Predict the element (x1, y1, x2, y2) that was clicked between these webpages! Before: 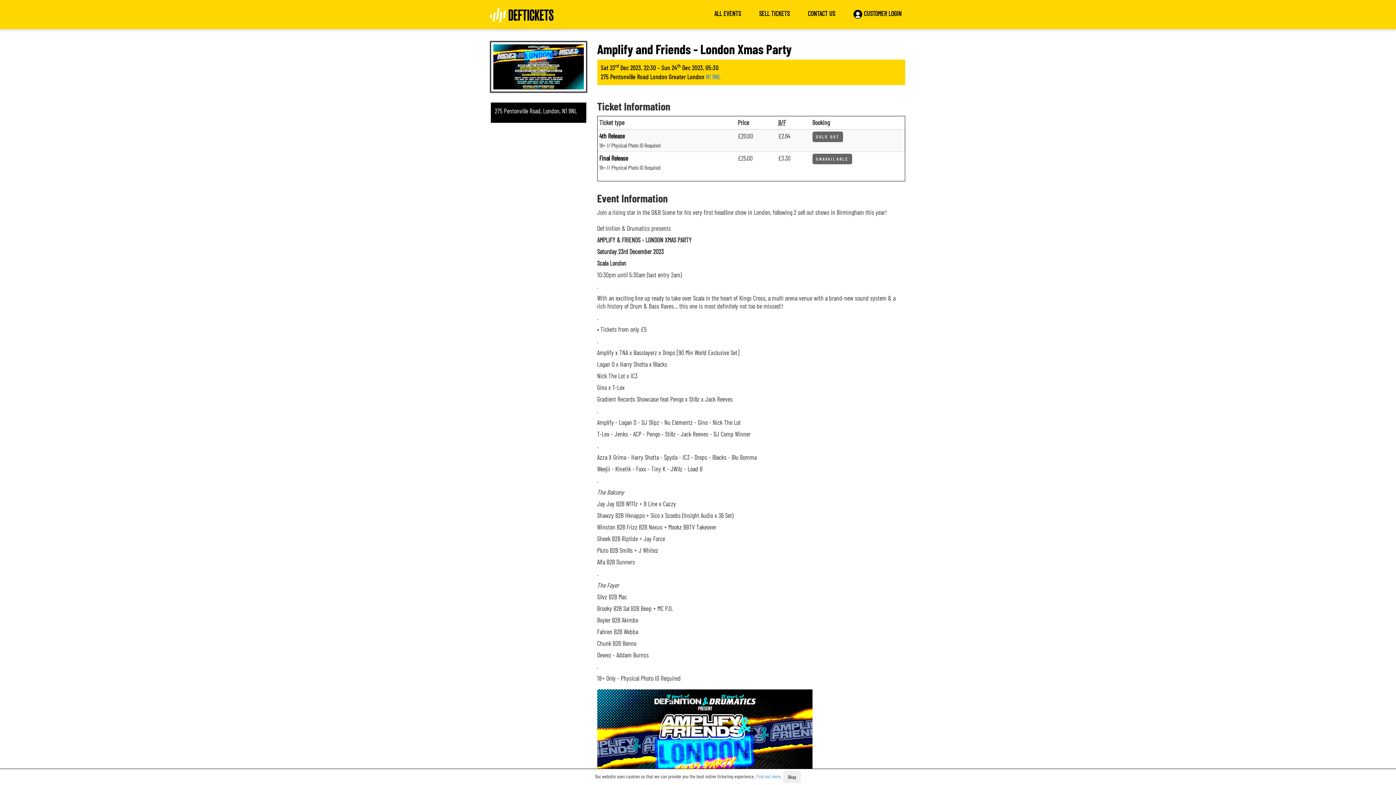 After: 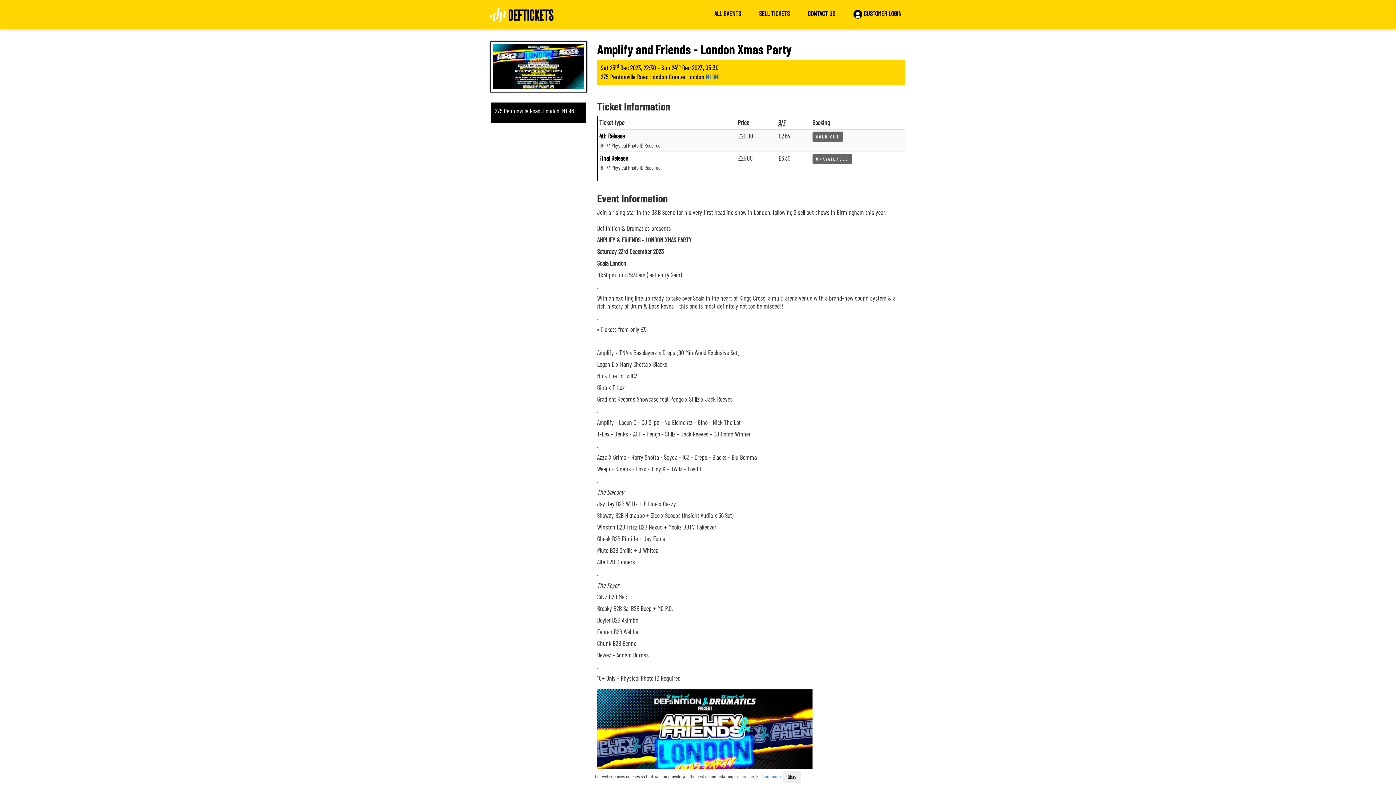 Action: bbox: (706, 72, 720, 80) label: N1 9NL